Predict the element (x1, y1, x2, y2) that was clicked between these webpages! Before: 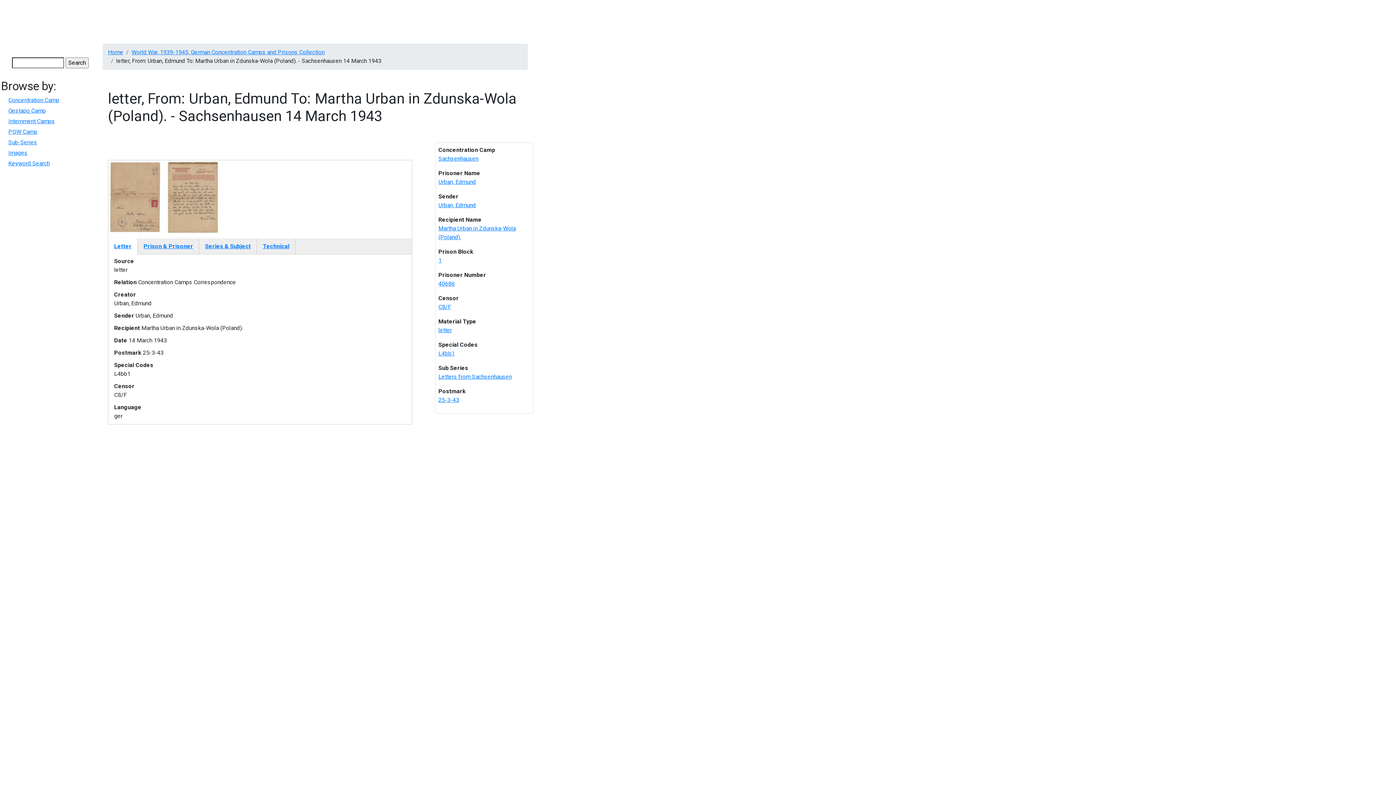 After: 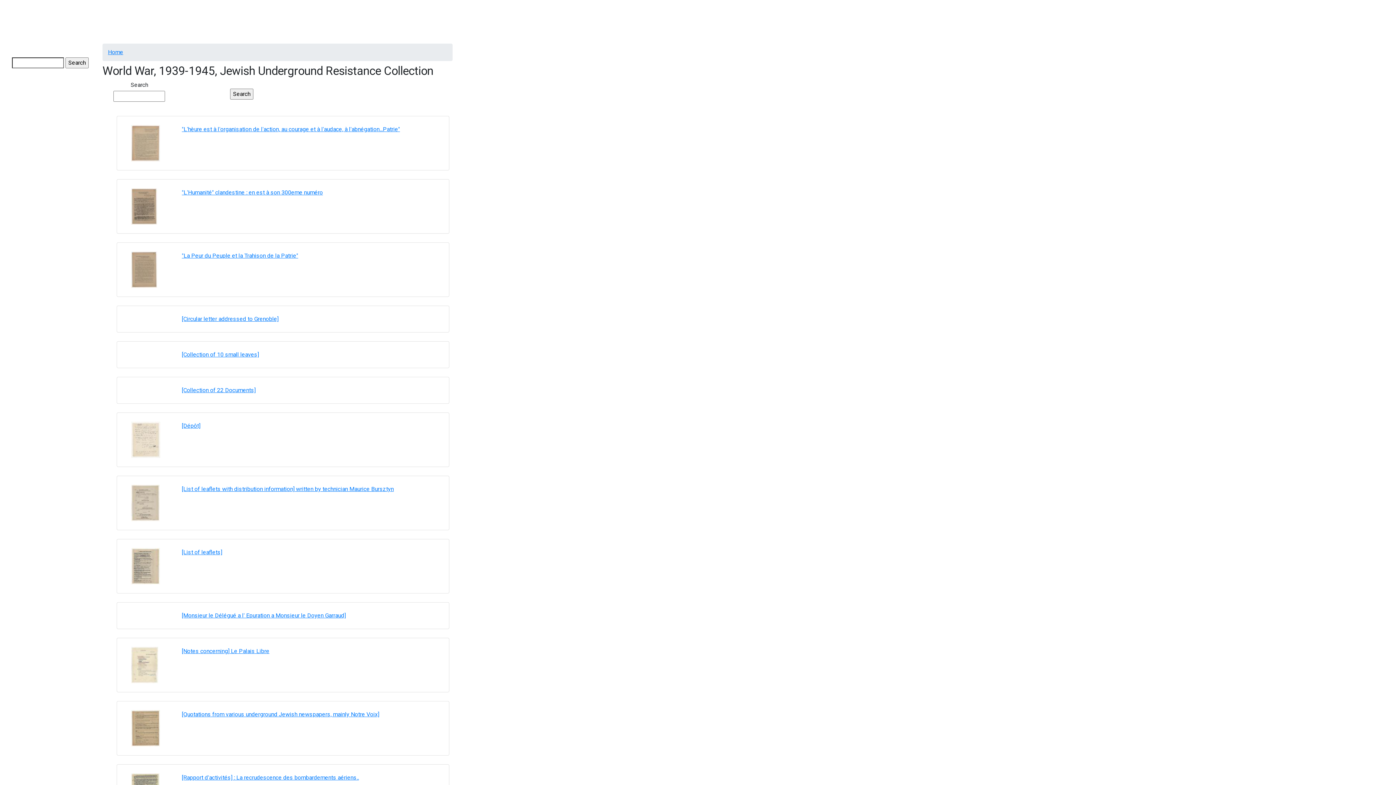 Action: label: Jewish Underground Resistance bbox: (320, 2, 433, 18)